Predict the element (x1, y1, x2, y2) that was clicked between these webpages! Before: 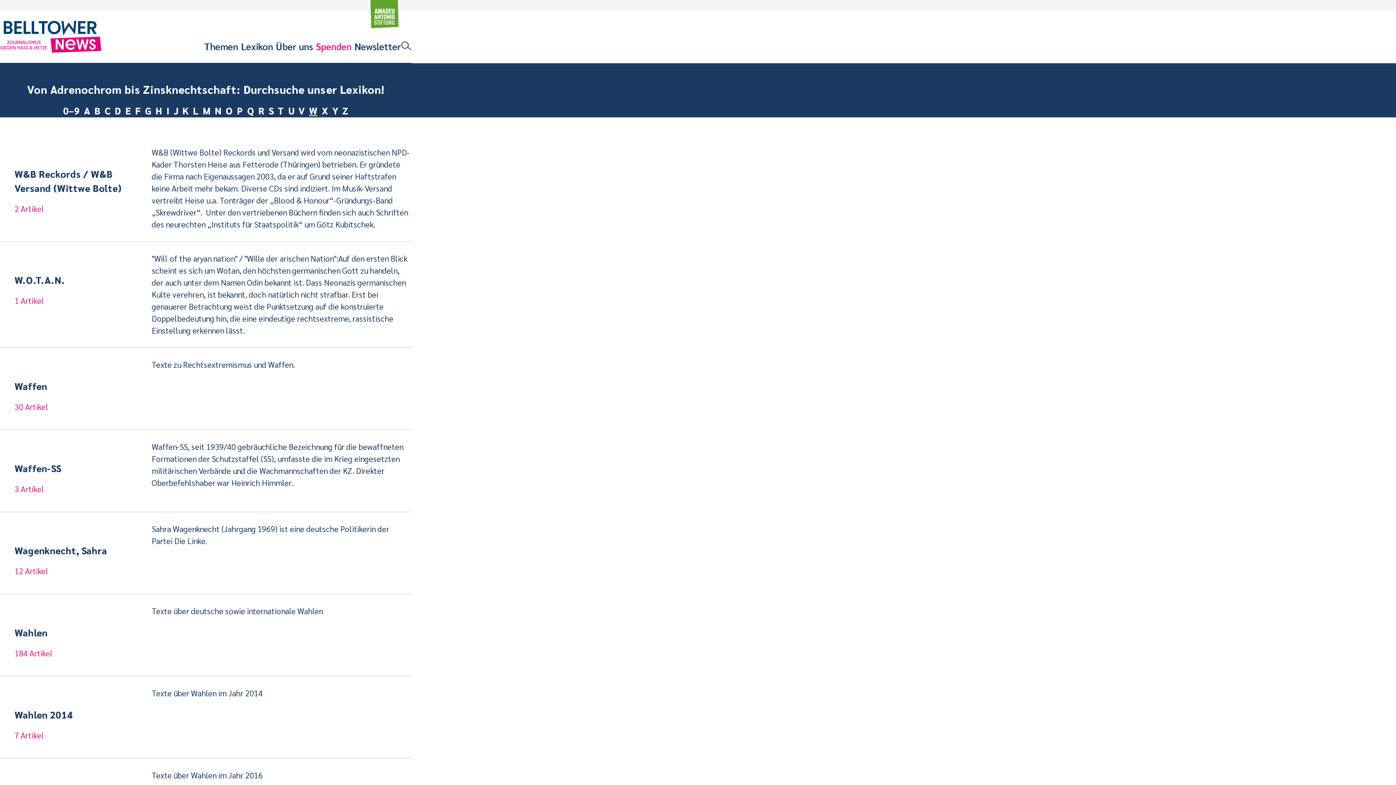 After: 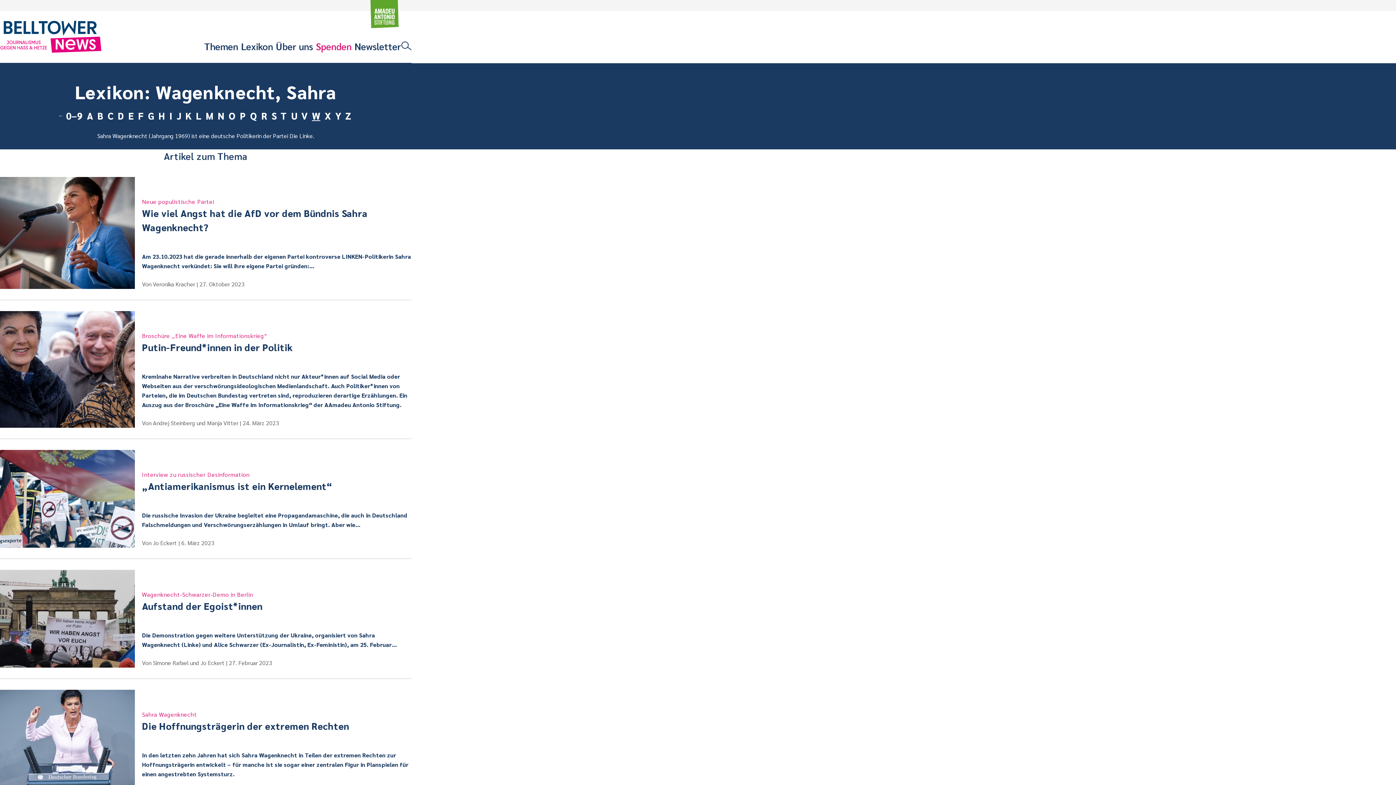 Action: label: Wagenknecht, Sahra bbox: (14, 544, 107, 556)